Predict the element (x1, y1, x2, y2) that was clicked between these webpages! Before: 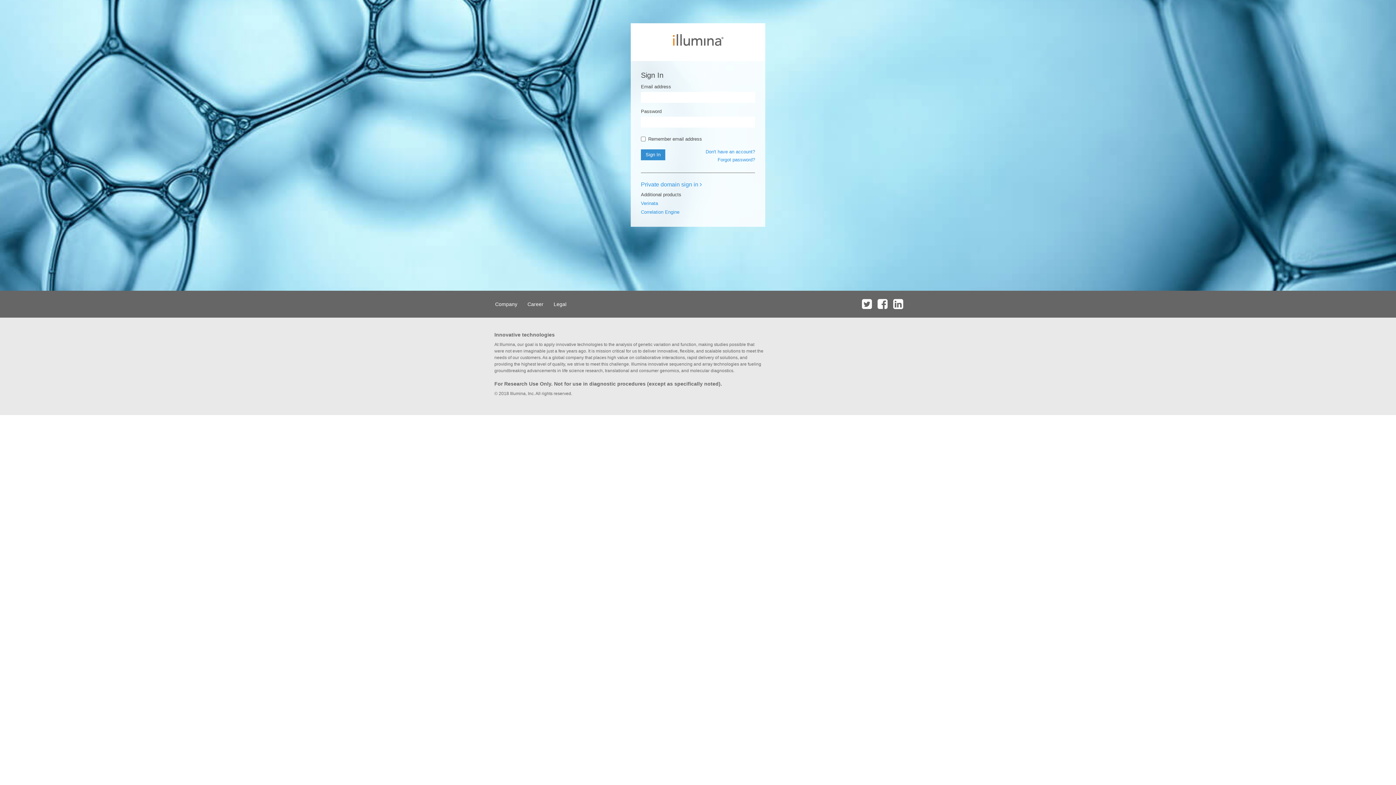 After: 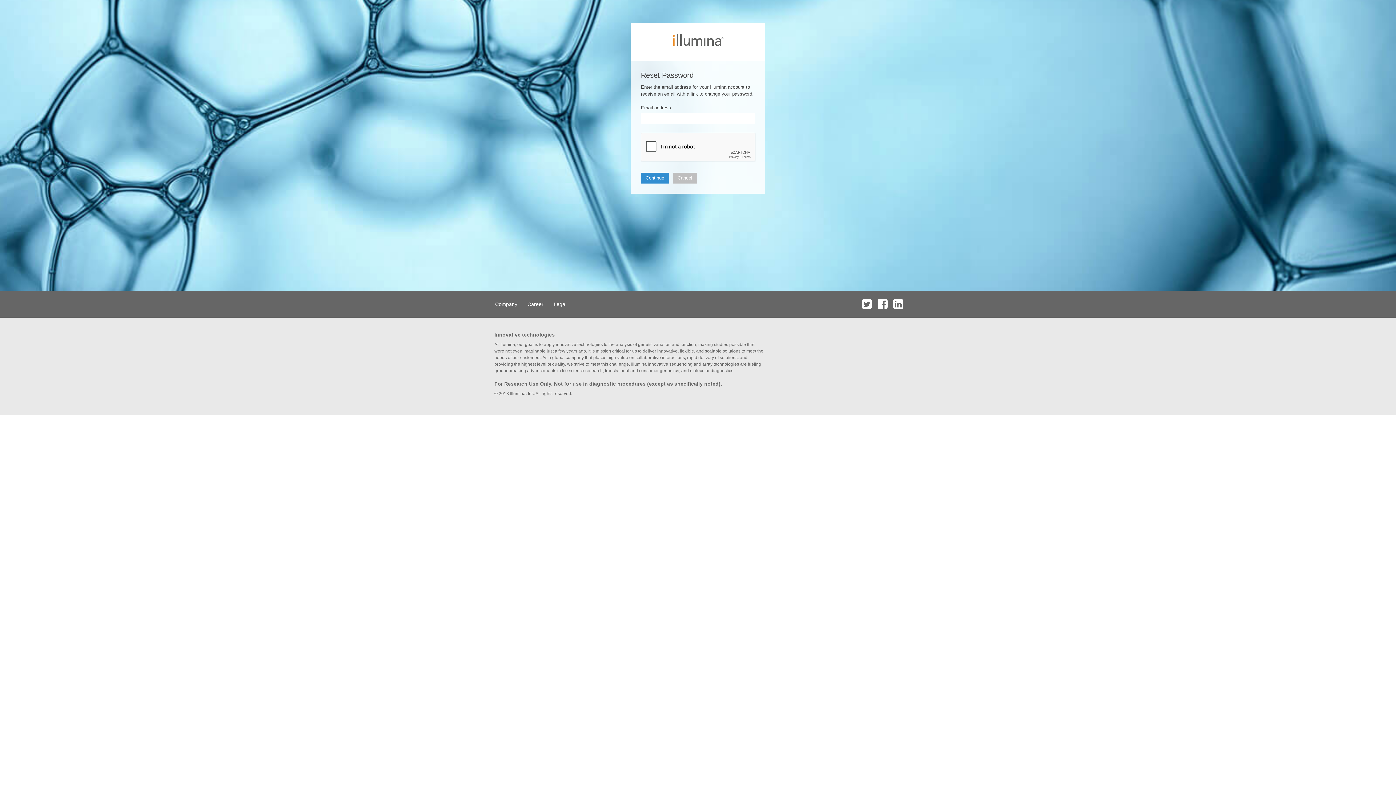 Action: bbox: (717, 157, 755, 162) label: Forgot password?